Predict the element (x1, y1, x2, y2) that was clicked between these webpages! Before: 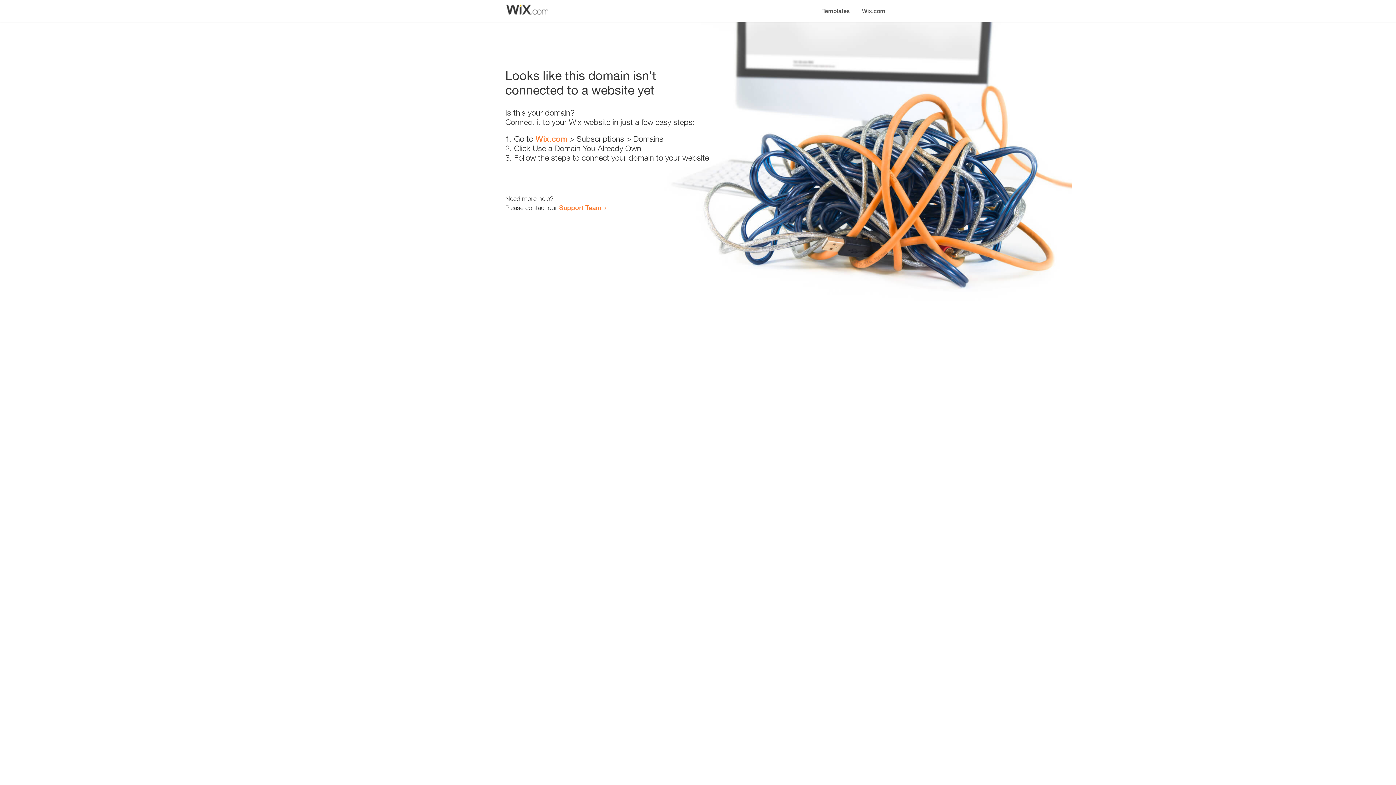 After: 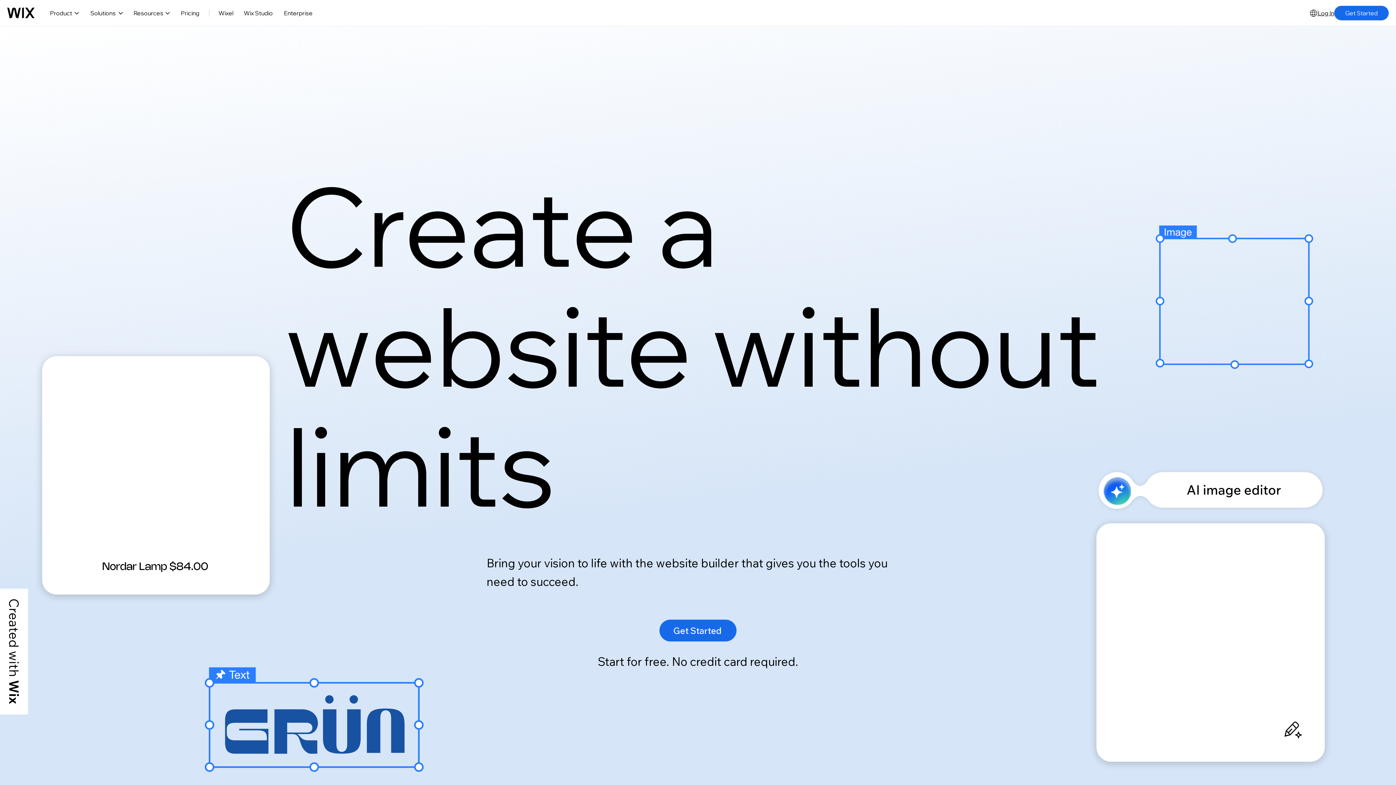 Action: label: Wix.com bbox: (856, 0, 890, 14)